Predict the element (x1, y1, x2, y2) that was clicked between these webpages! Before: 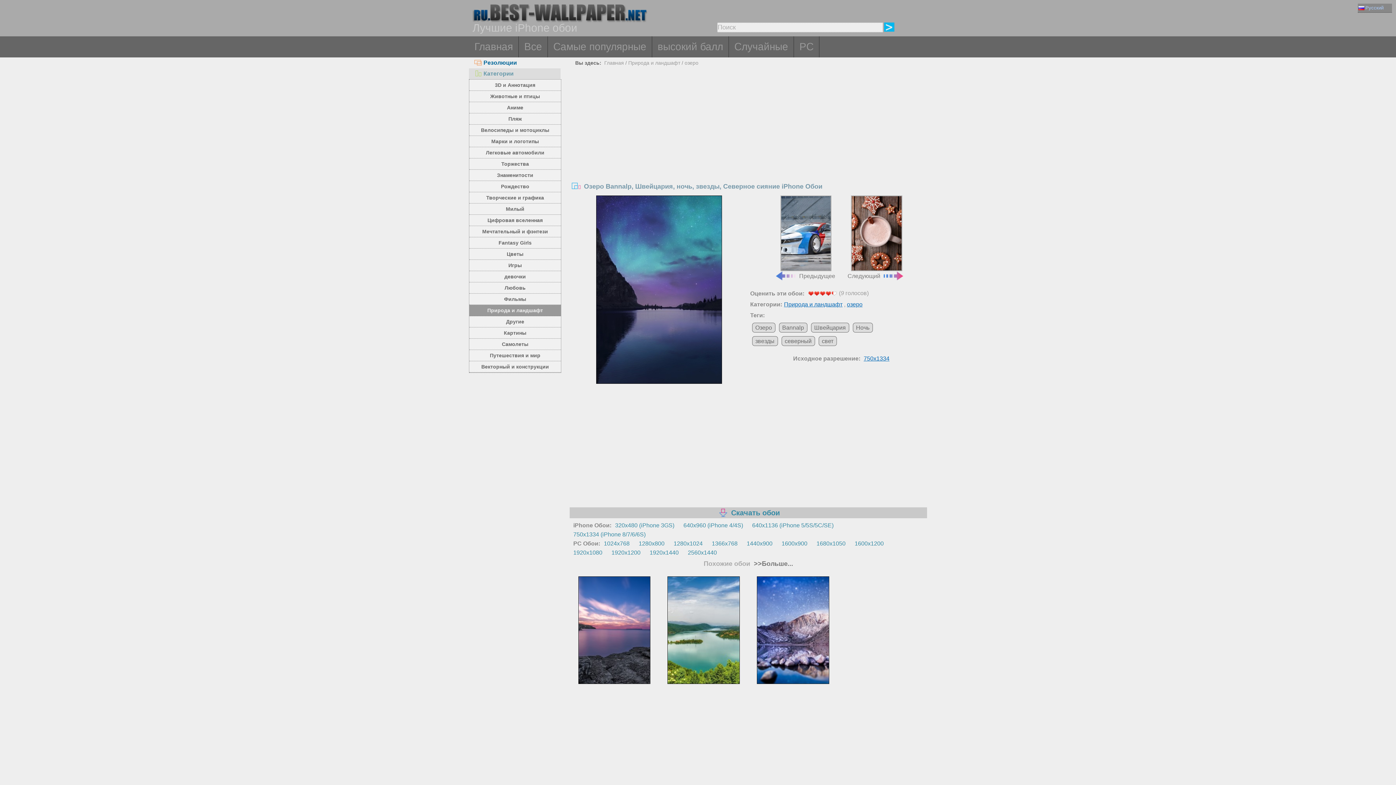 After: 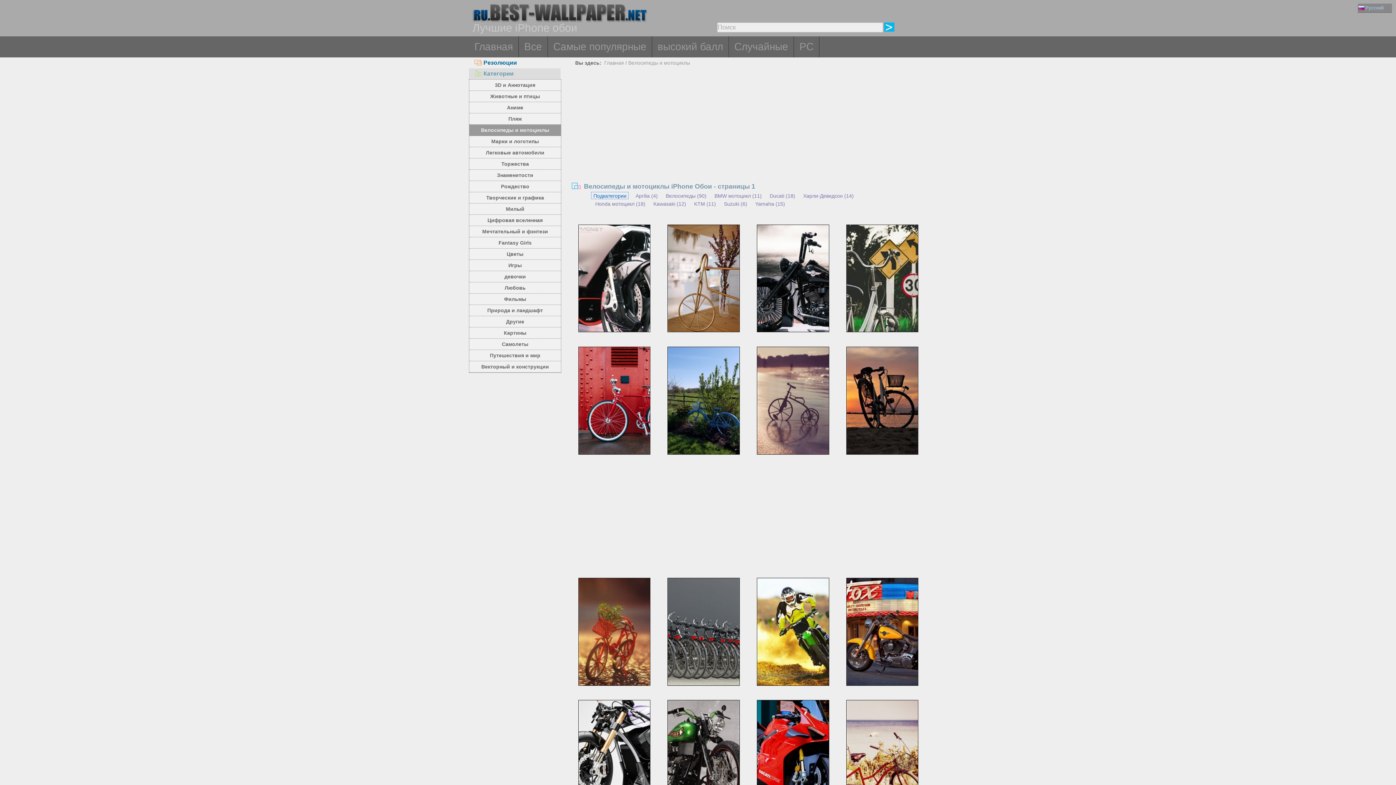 Action: bbox: (469, 124, 561, 136) label: Велосипеды и мотоциклы